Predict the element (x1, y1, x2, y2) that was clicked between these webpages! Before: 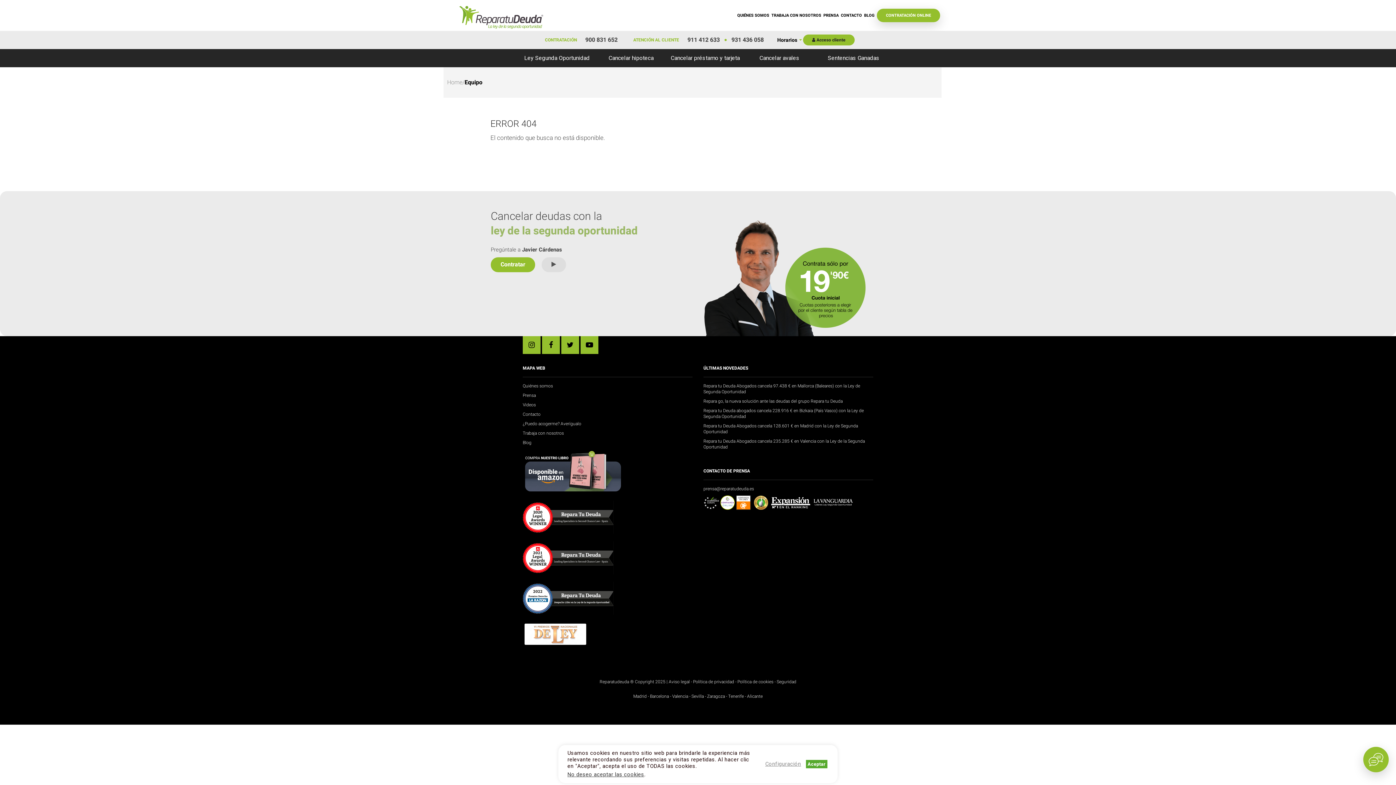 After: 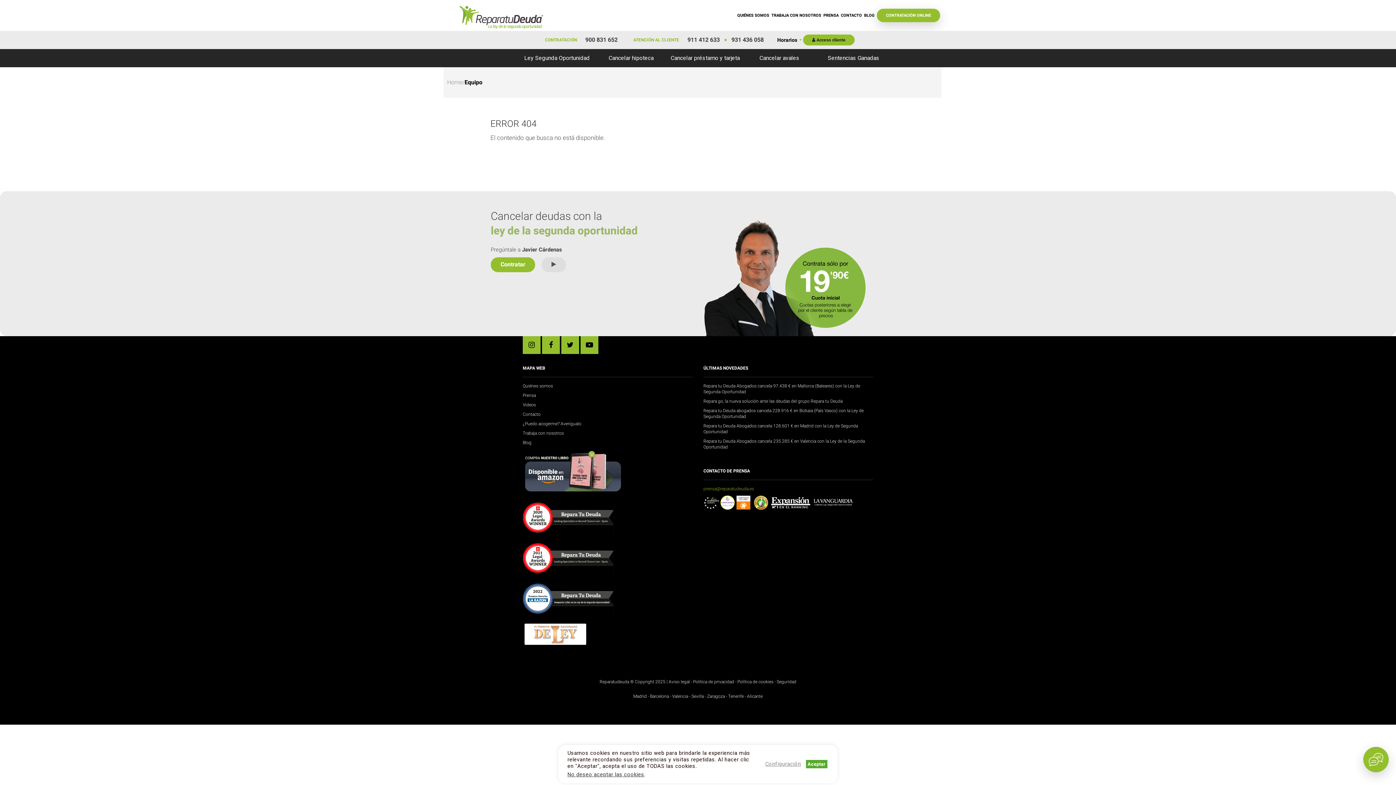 Action: label: prensa@reparatudeuda.es bbox: (703, 485, 754, 492)